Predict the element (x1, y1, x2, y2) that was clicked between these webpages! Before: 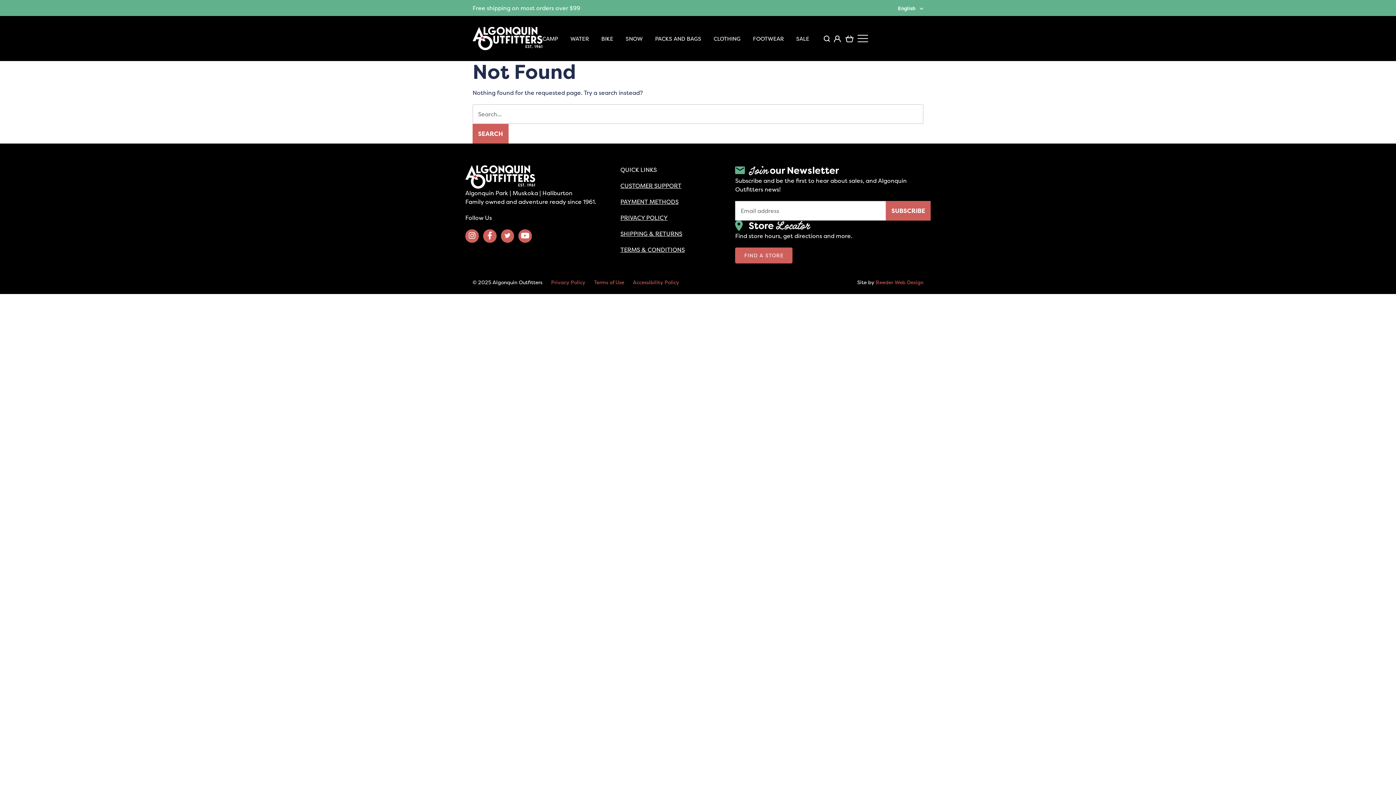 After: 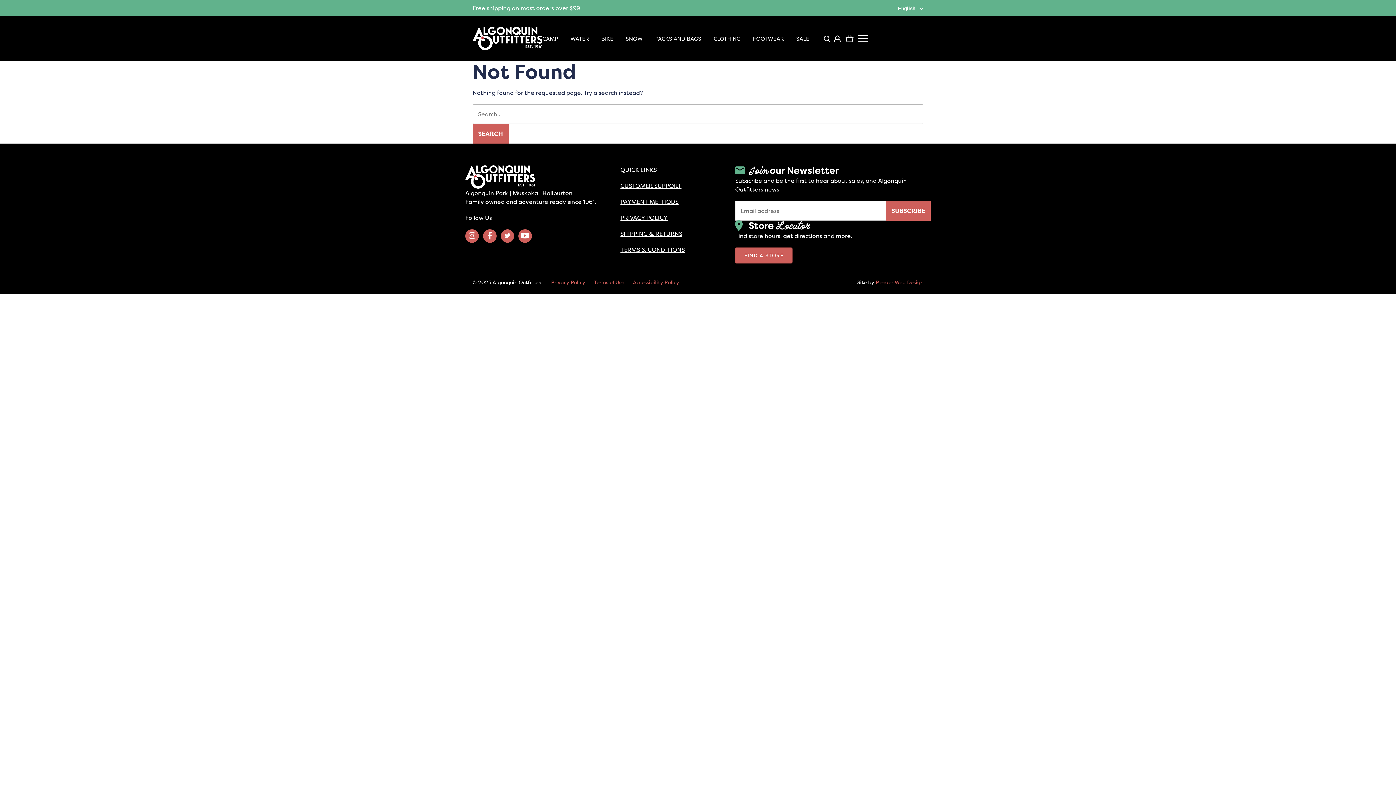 Action: label: Accessibility Policy bbox: (633, 278, 679, 286)